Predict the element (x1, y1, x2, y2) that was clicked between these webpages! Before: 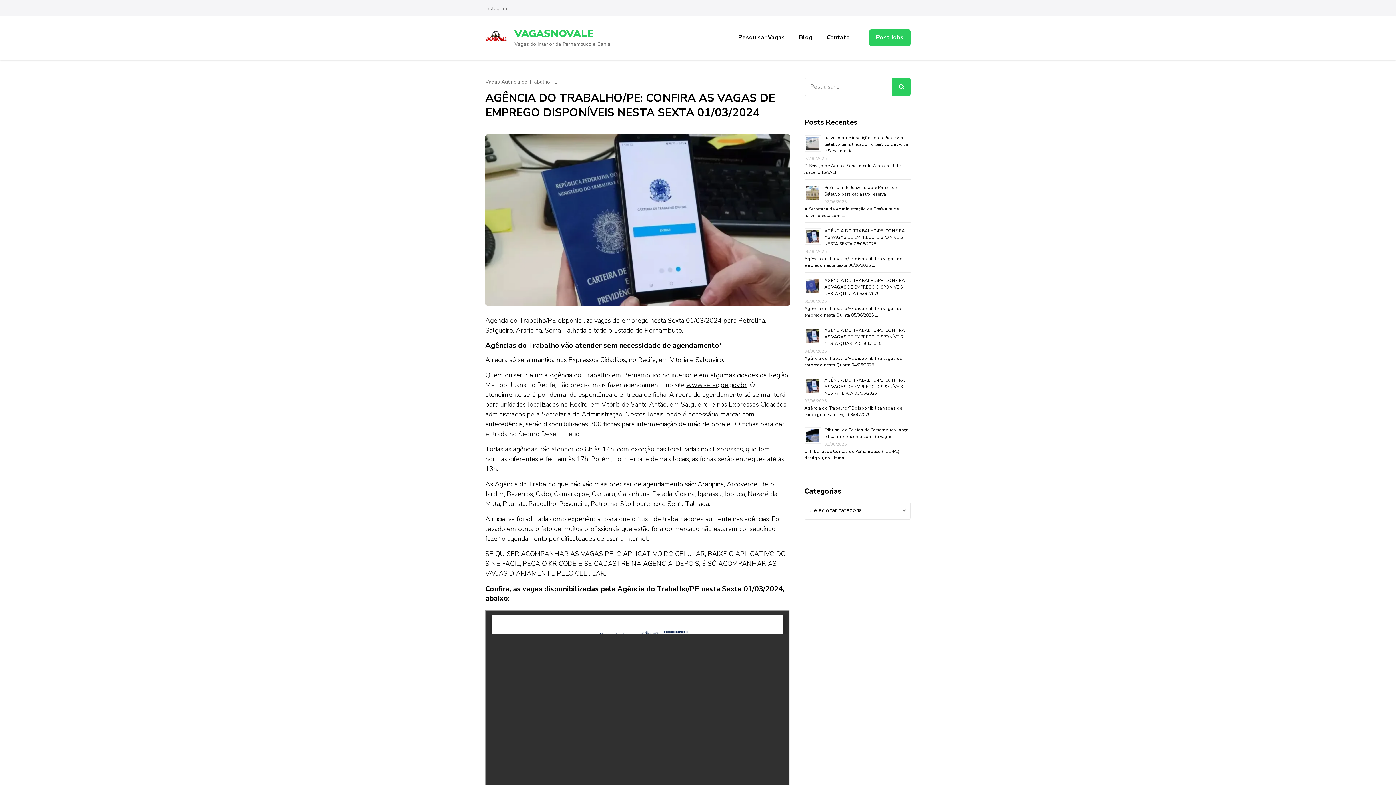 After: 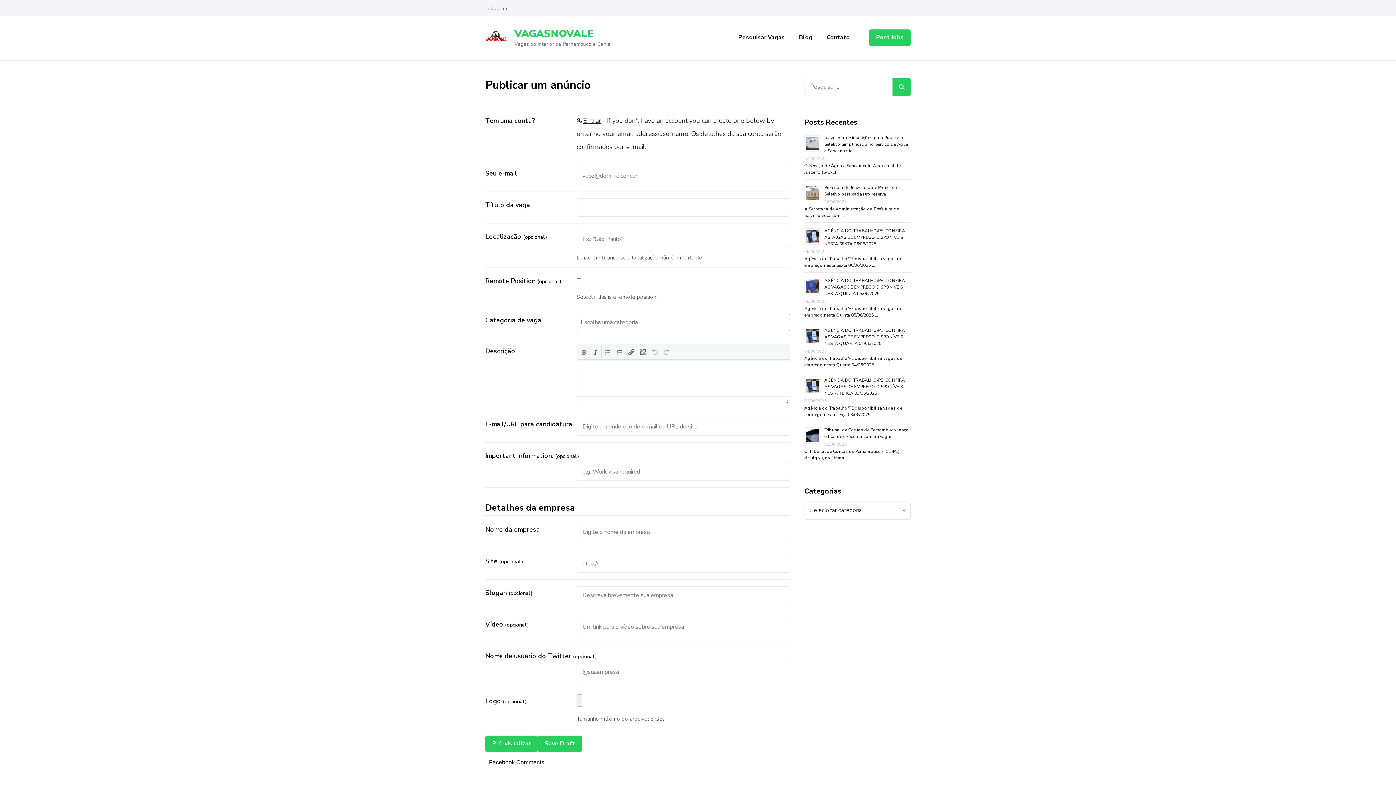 Action: bbox: (869, 29, 910, 45) label: Post Jobs